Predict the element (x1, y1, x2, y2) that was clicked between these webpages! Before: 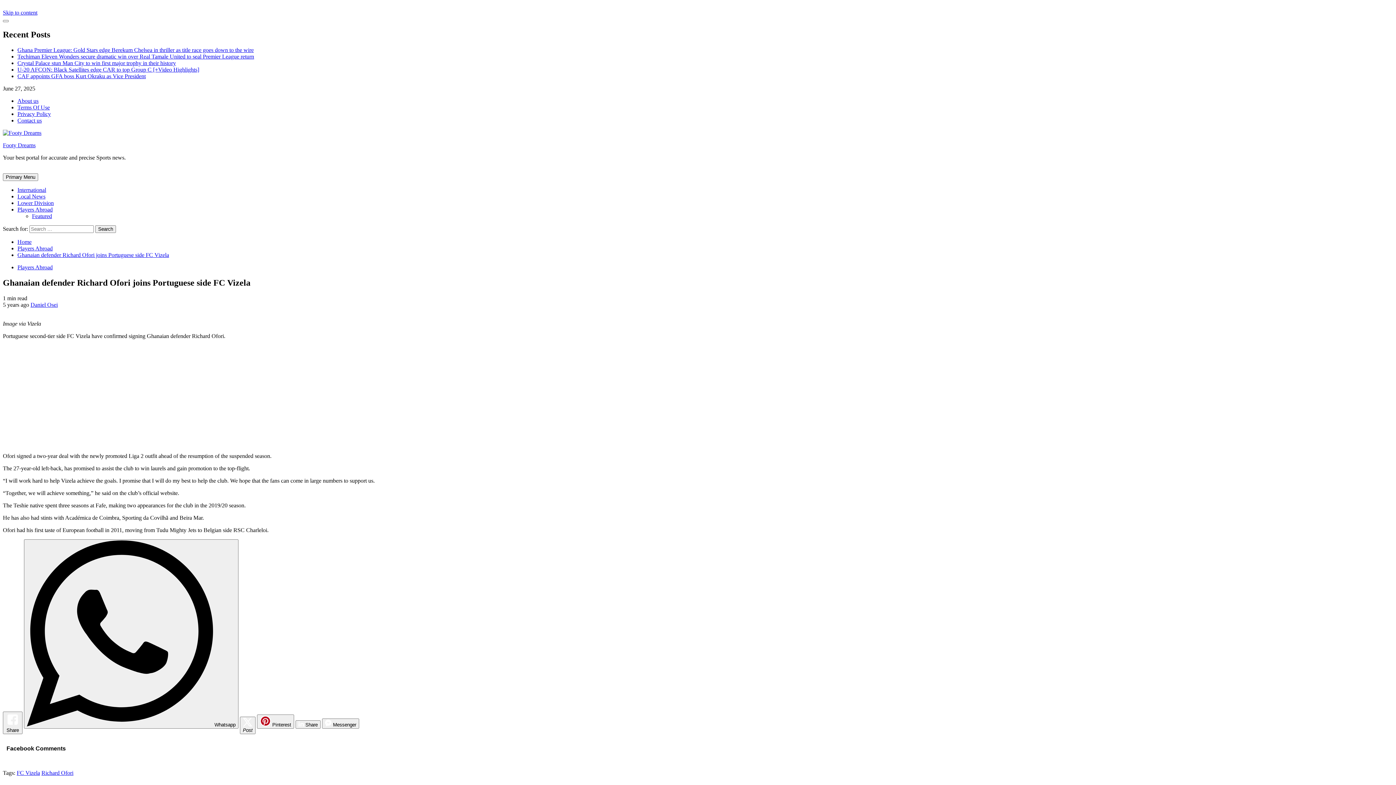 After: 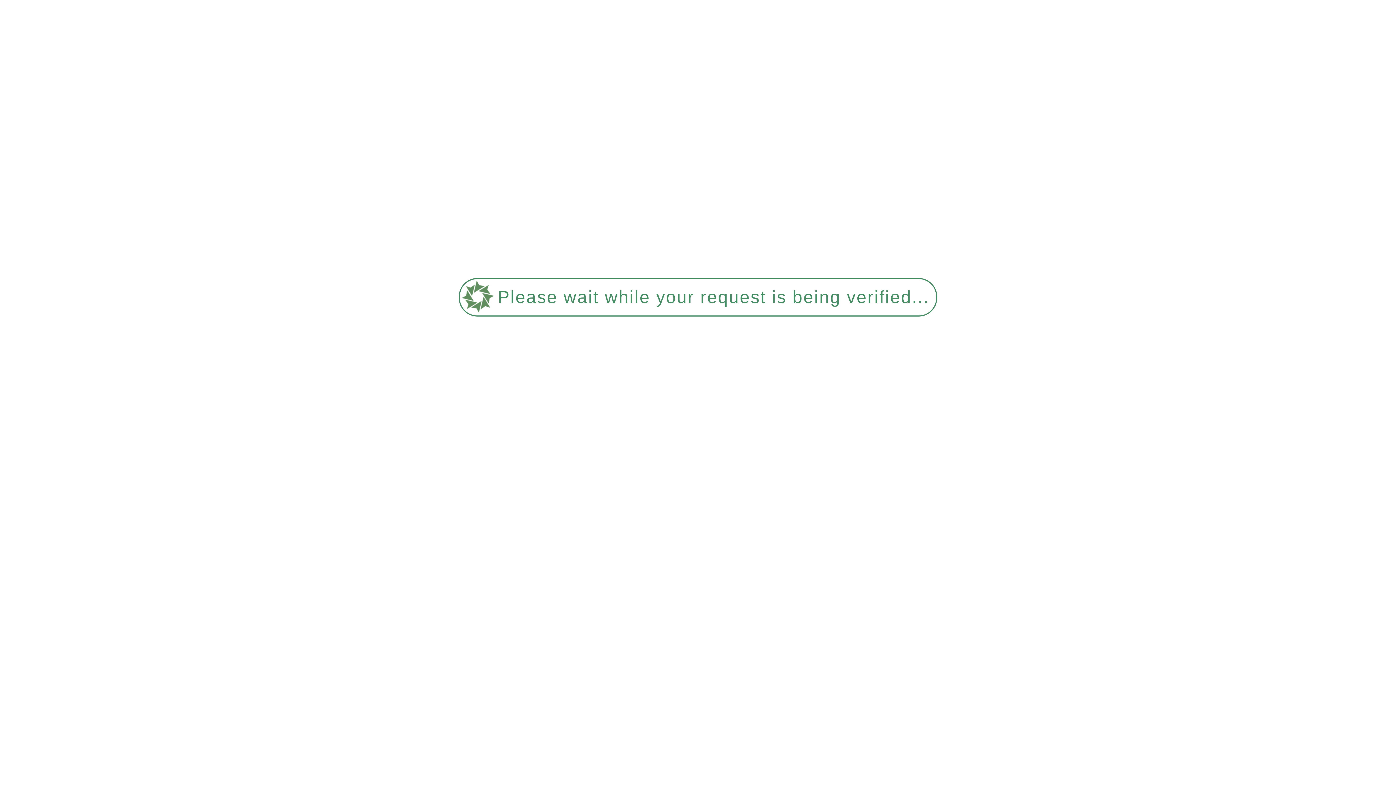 Action: label: Contact us bbox: (17, 117, 41, 123)